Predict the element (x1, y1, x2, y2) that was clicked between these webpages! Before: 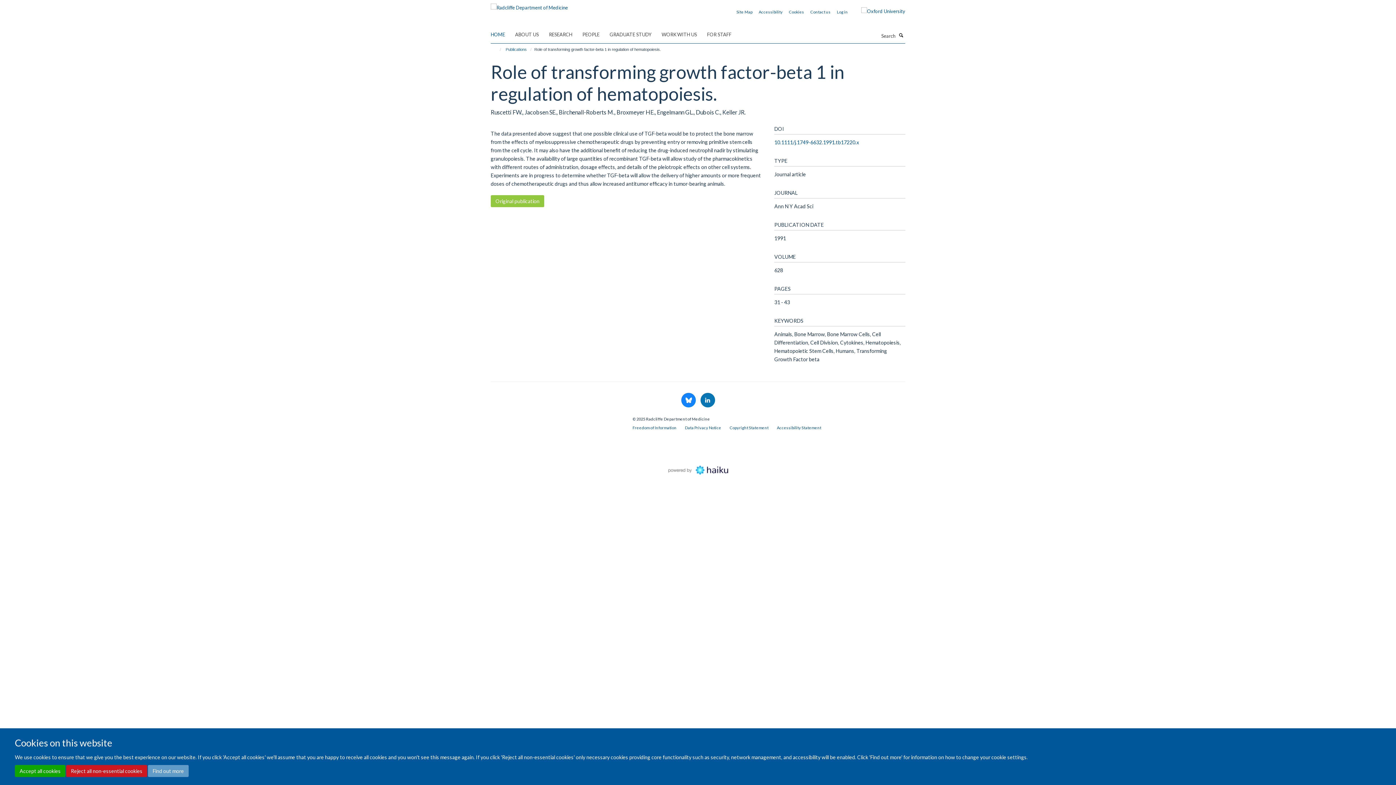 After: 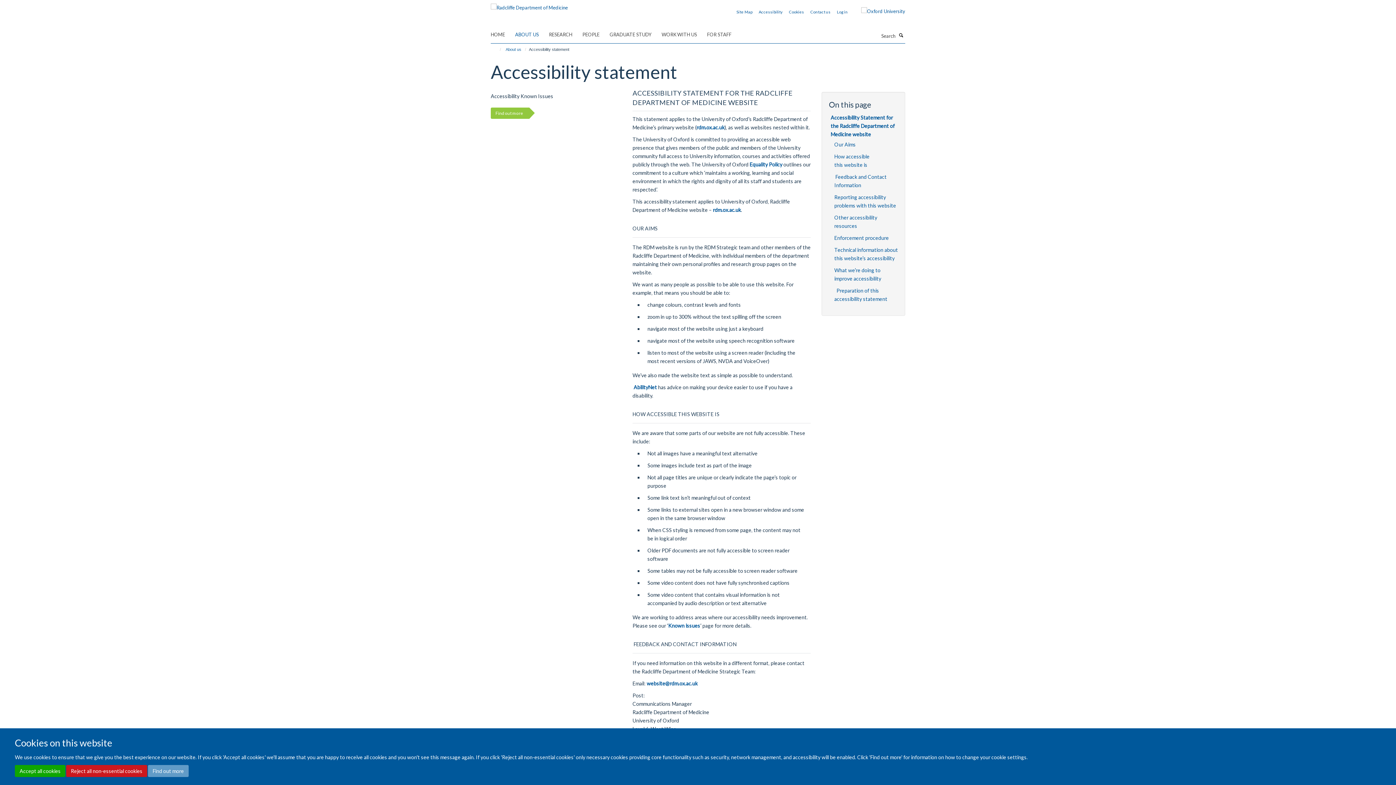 Action: label: Accessibility Statement bbox: (777, 425, 821, 430)